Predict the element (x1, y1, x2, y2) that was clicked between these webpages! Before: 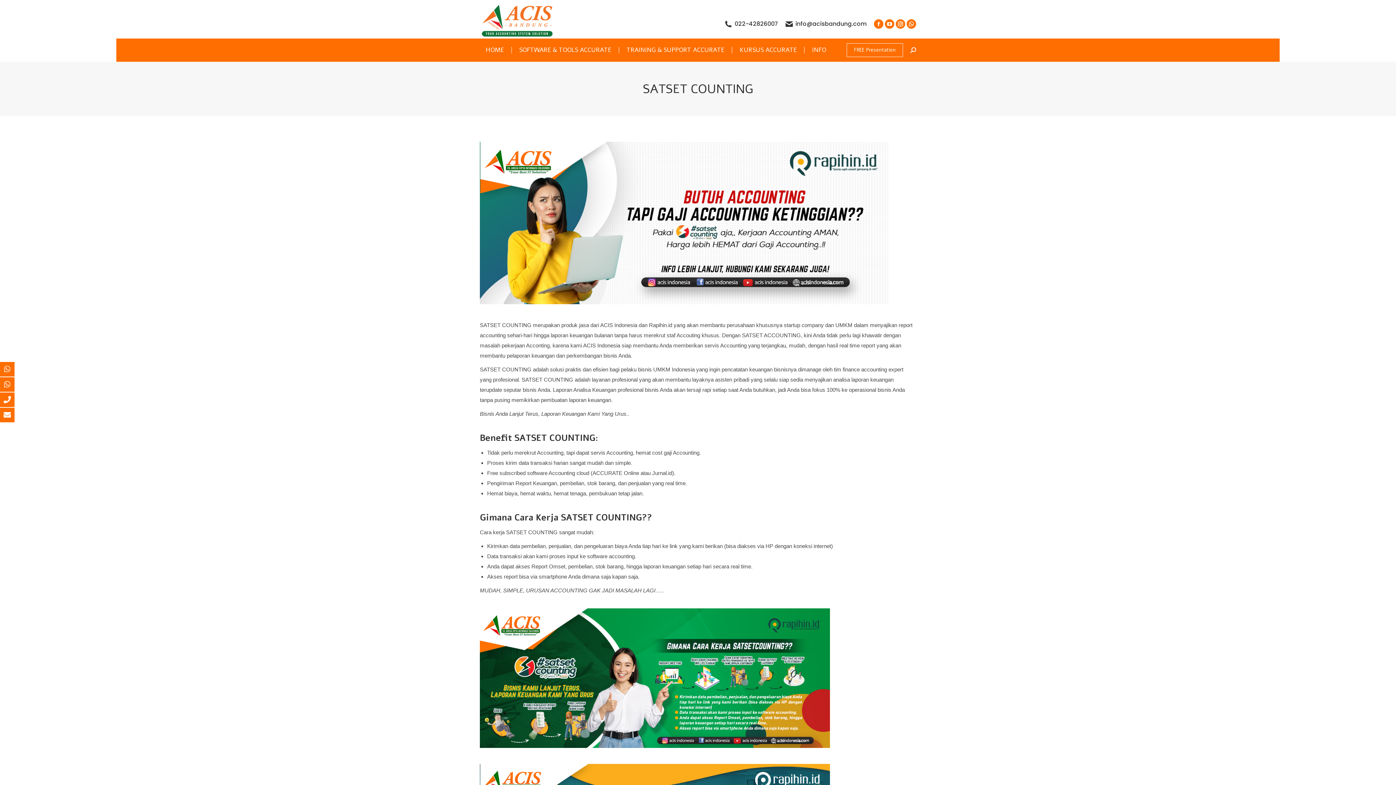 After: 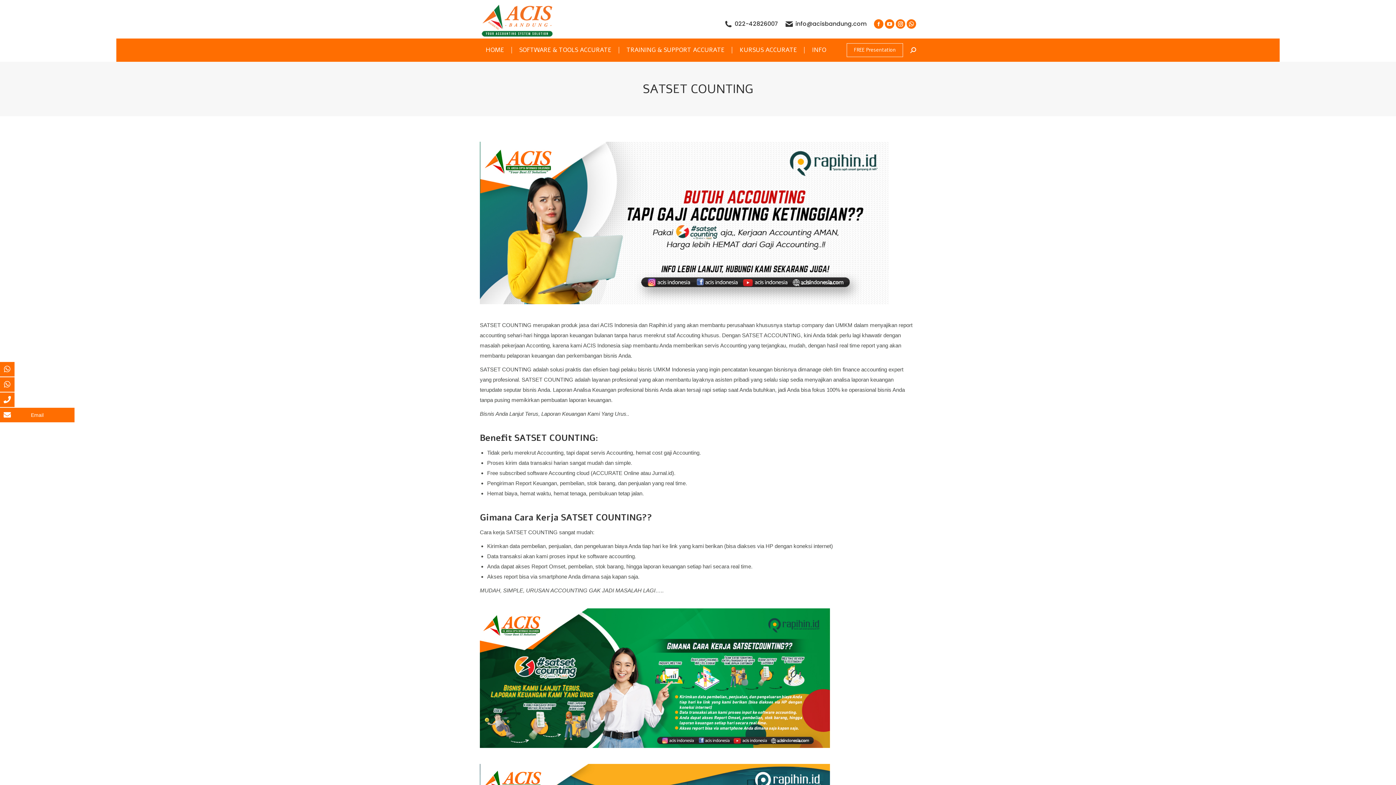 Action: label: Email bbox: (10, 408, 14, 422)